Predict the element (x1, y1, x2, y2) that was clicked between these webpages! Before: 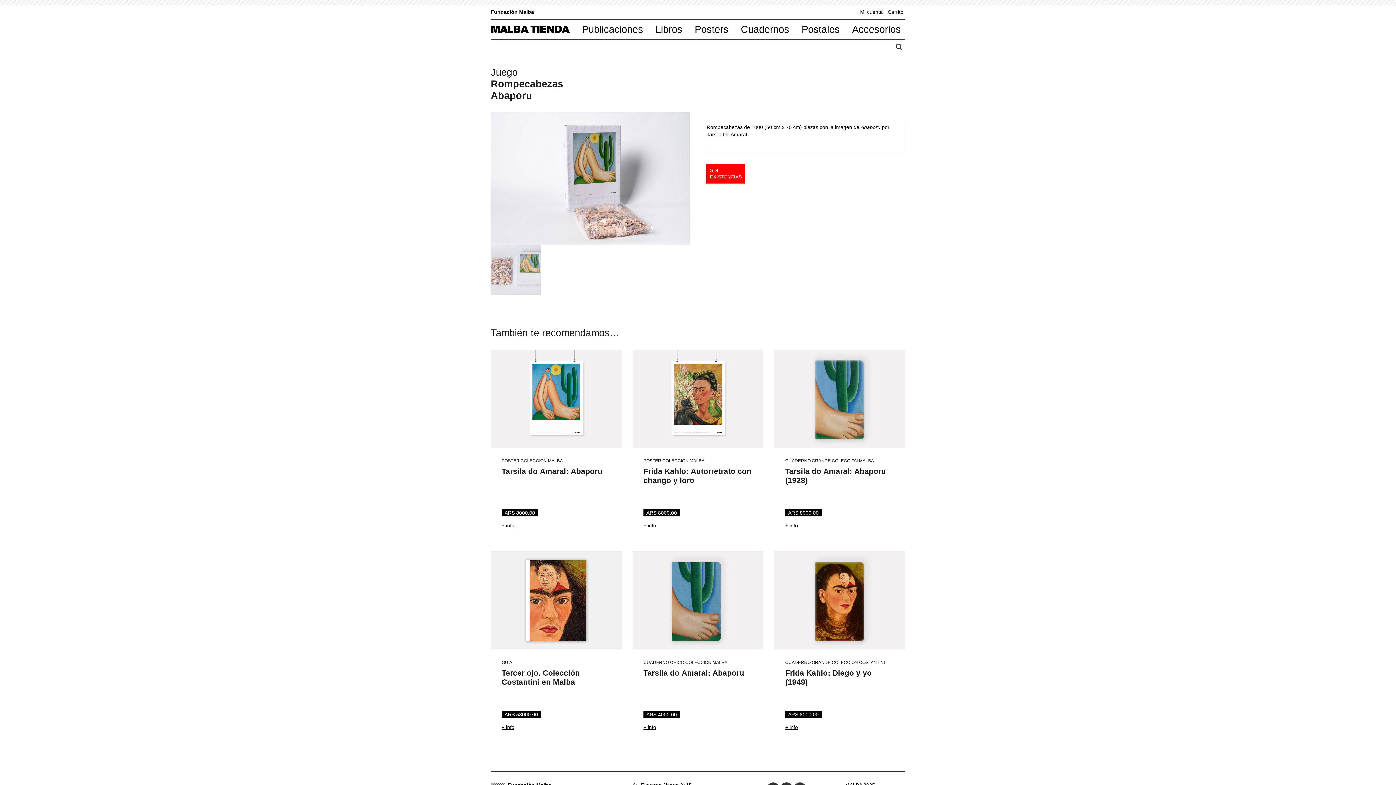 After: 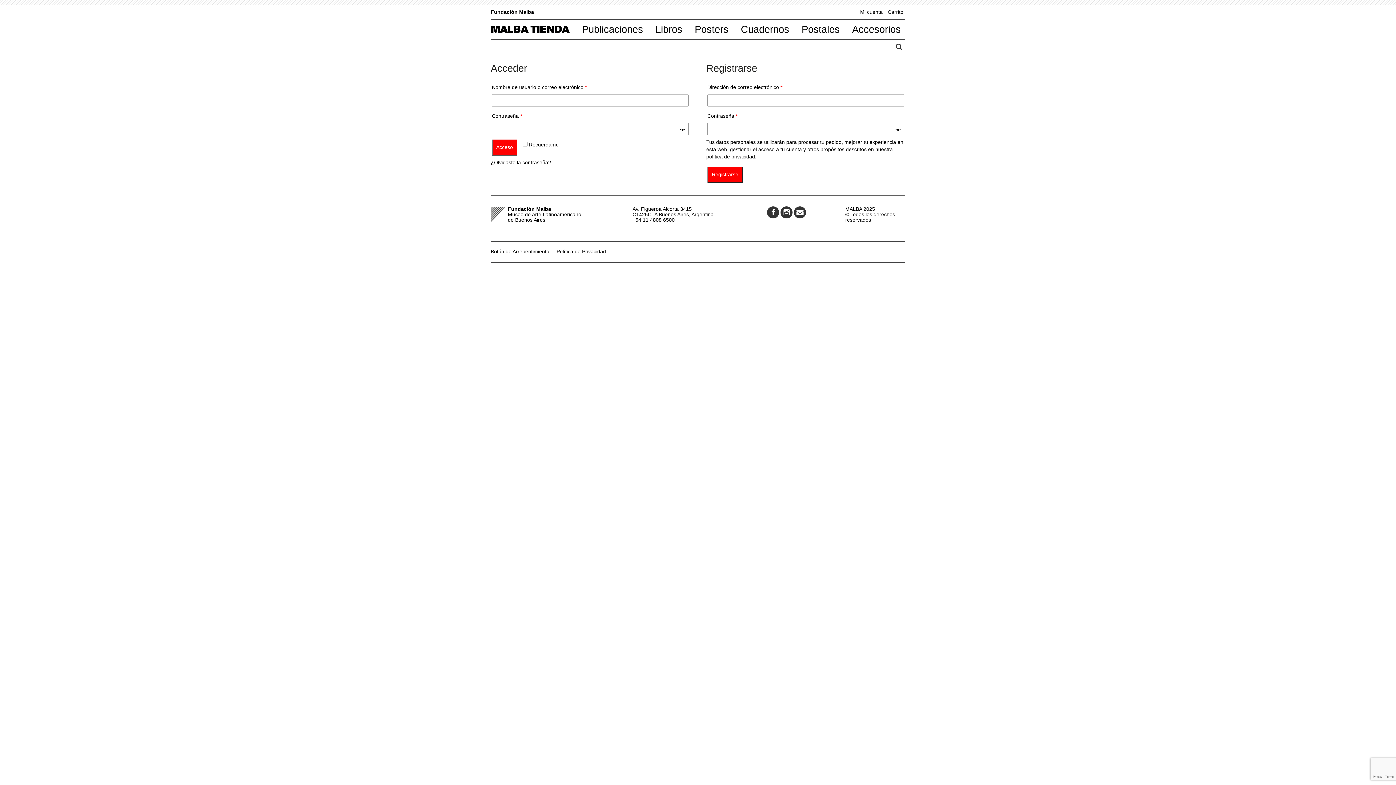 Action: label: Mi cuenta bbox: (860, 9, 884, 14)